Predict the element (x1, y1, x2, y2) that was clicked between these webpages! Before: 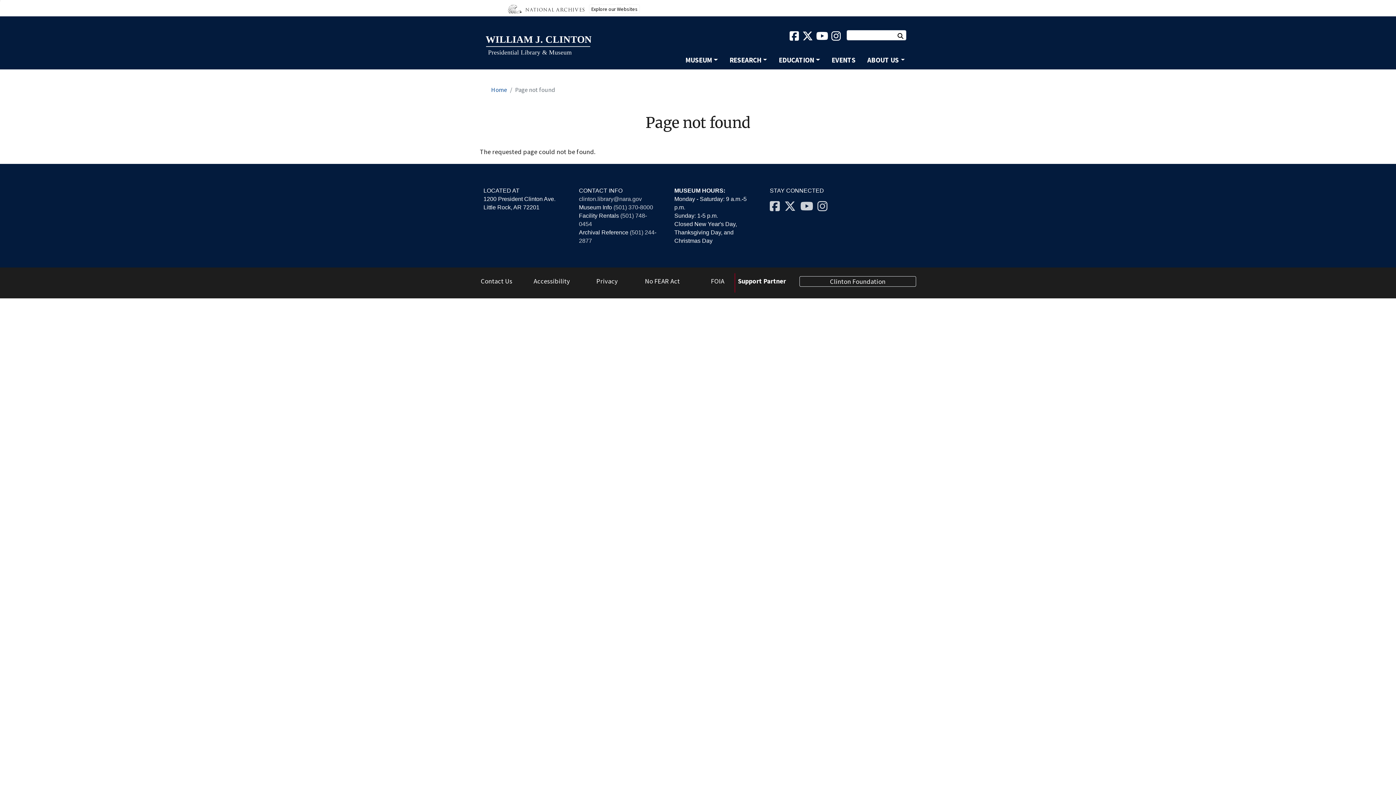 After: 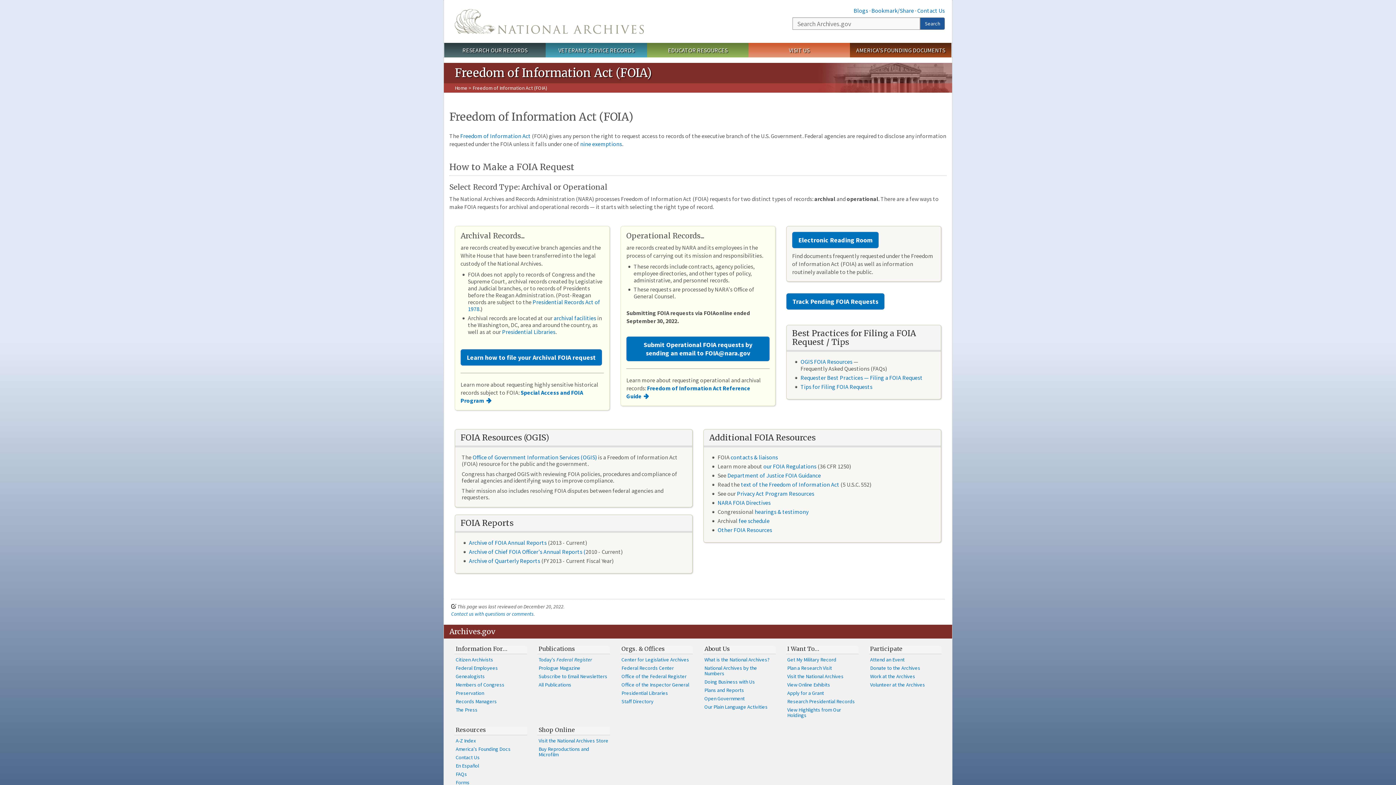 Action: label: FOIA bbox: (711, 277, 724, 285)